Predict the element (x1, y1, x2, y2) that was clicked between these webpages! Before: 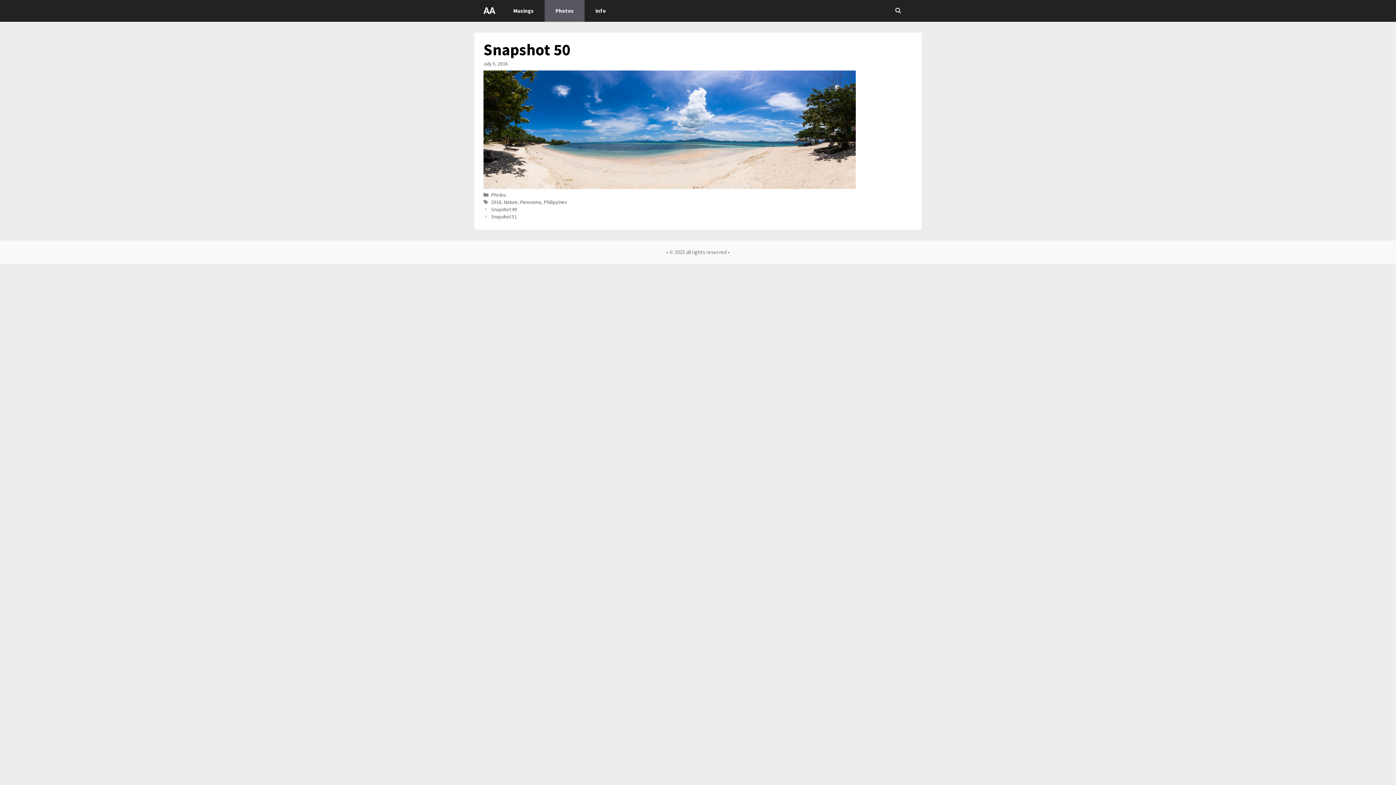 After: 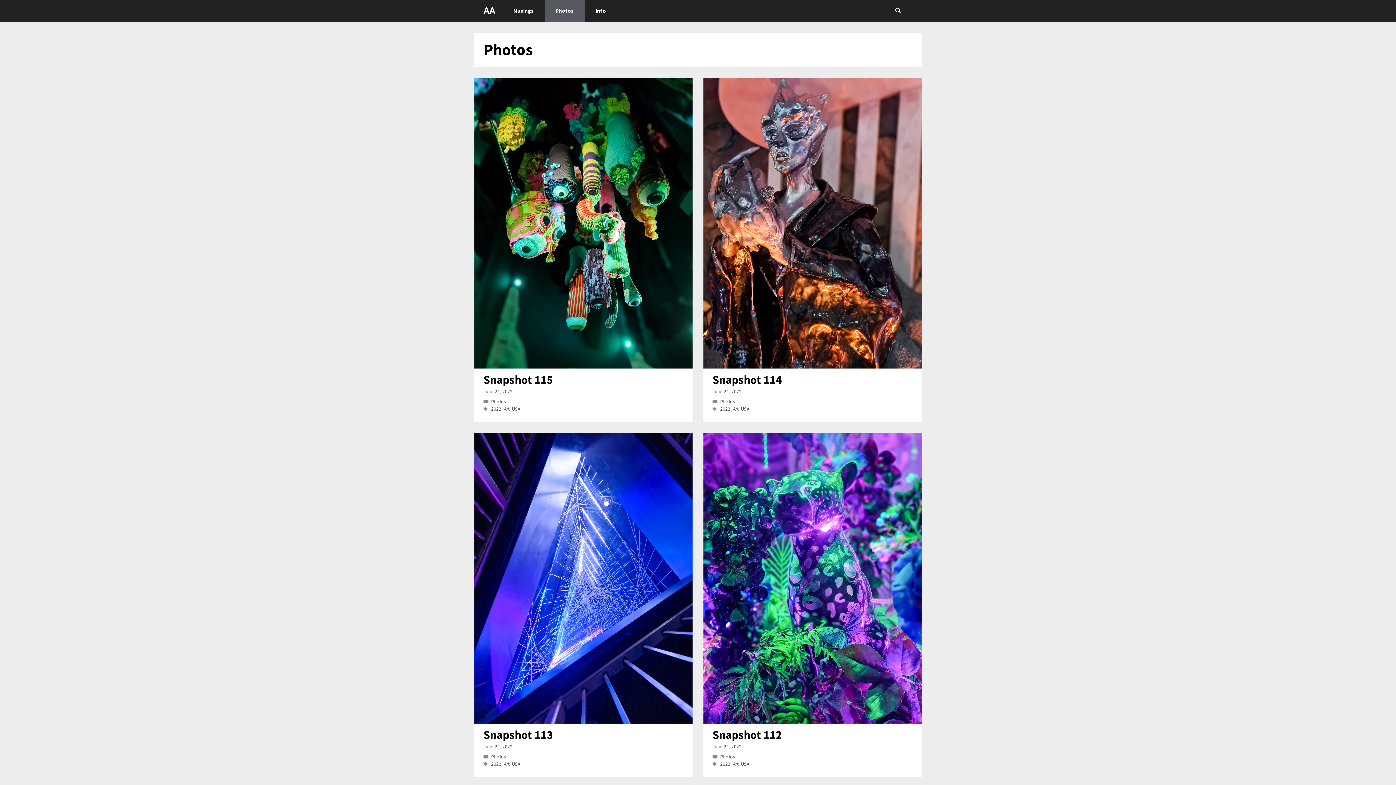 Action: bbox: (544, 0, 584, 21) label: Photos